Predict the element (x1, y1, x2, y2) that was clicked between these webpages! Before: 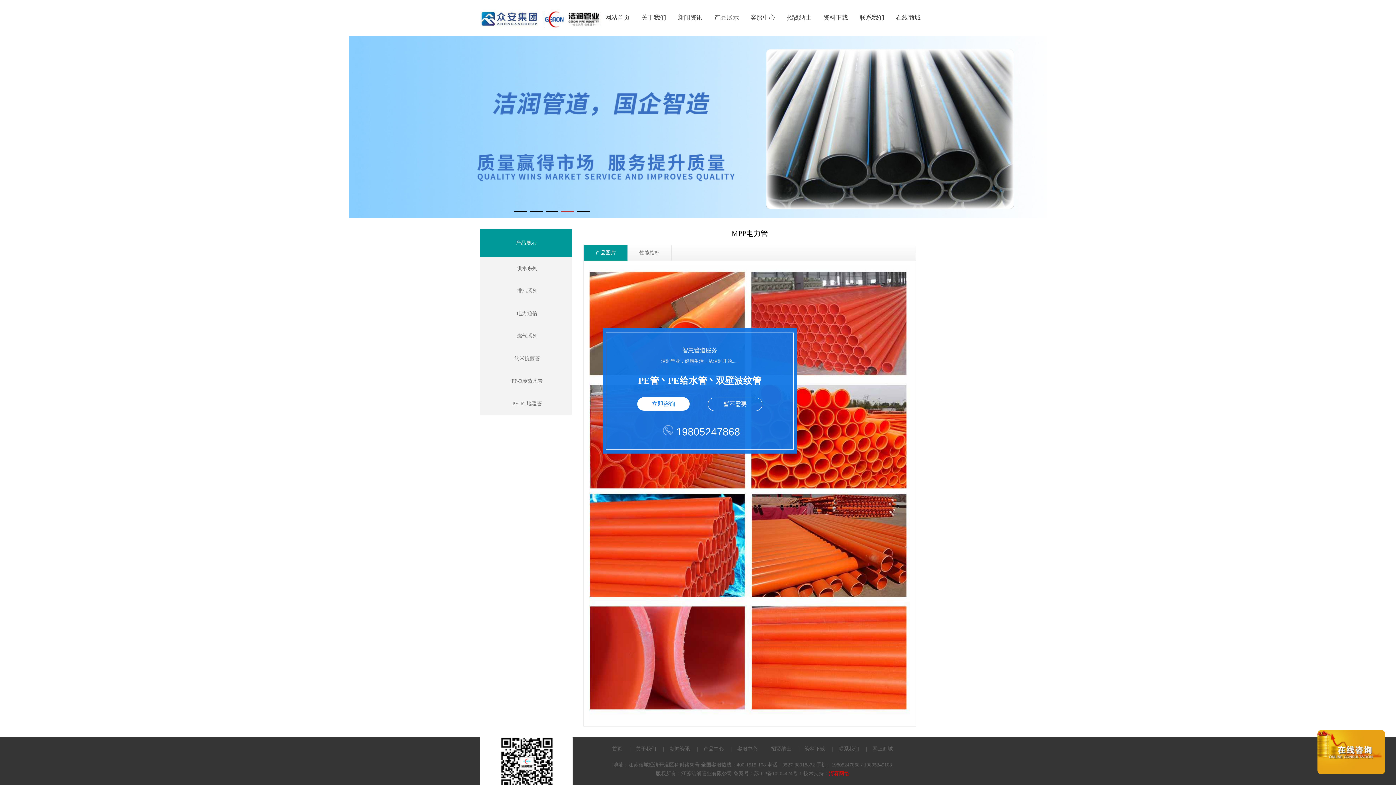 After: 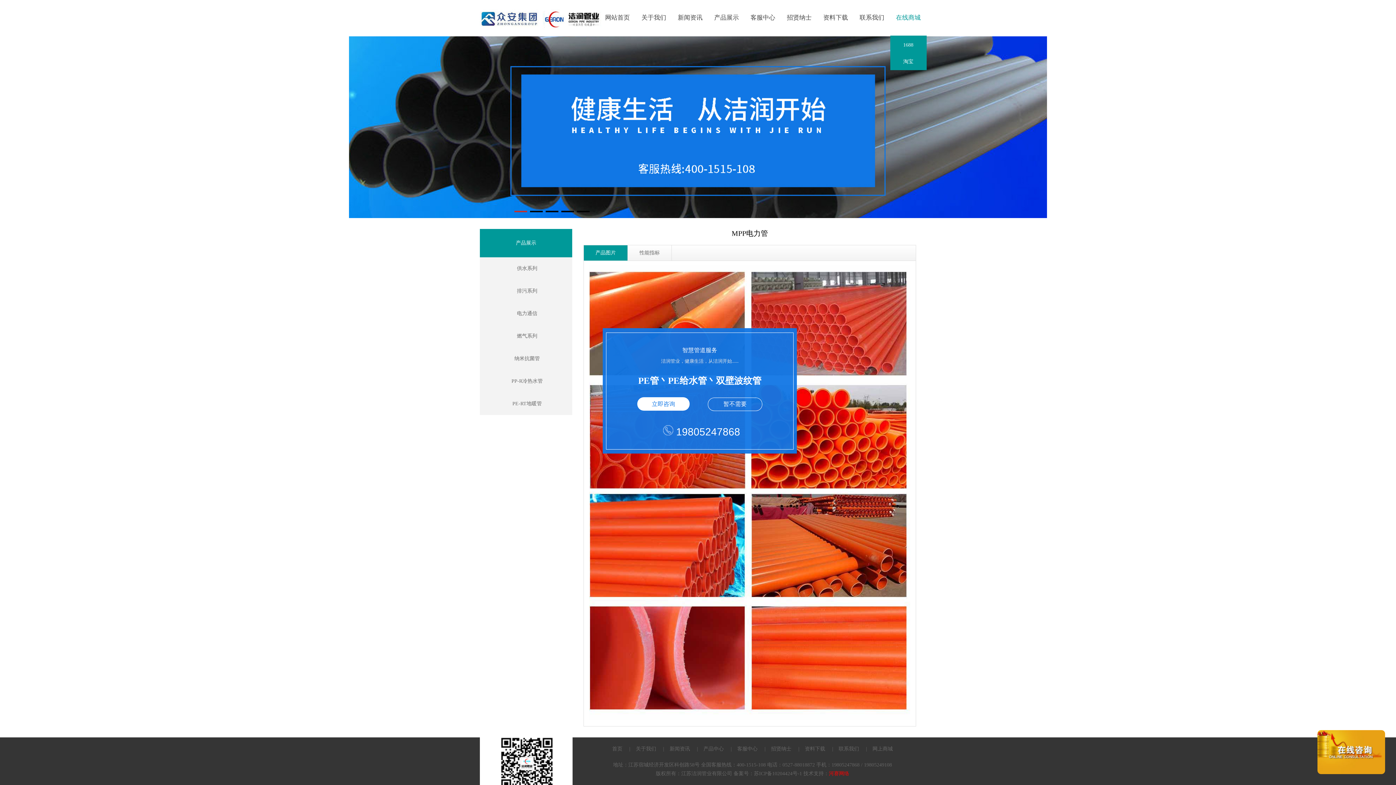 Action: label: 在线商城 bbox: (890, 0, 926, 35)